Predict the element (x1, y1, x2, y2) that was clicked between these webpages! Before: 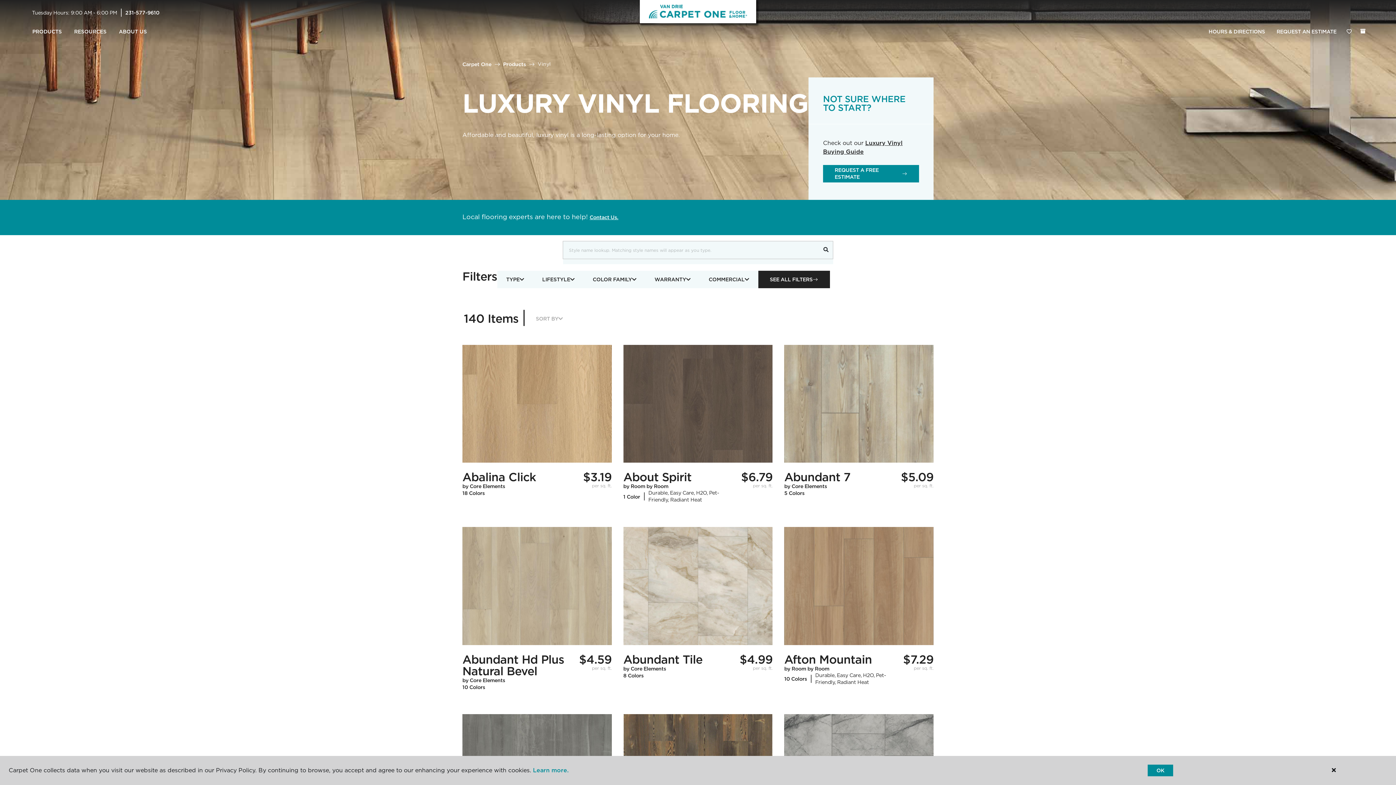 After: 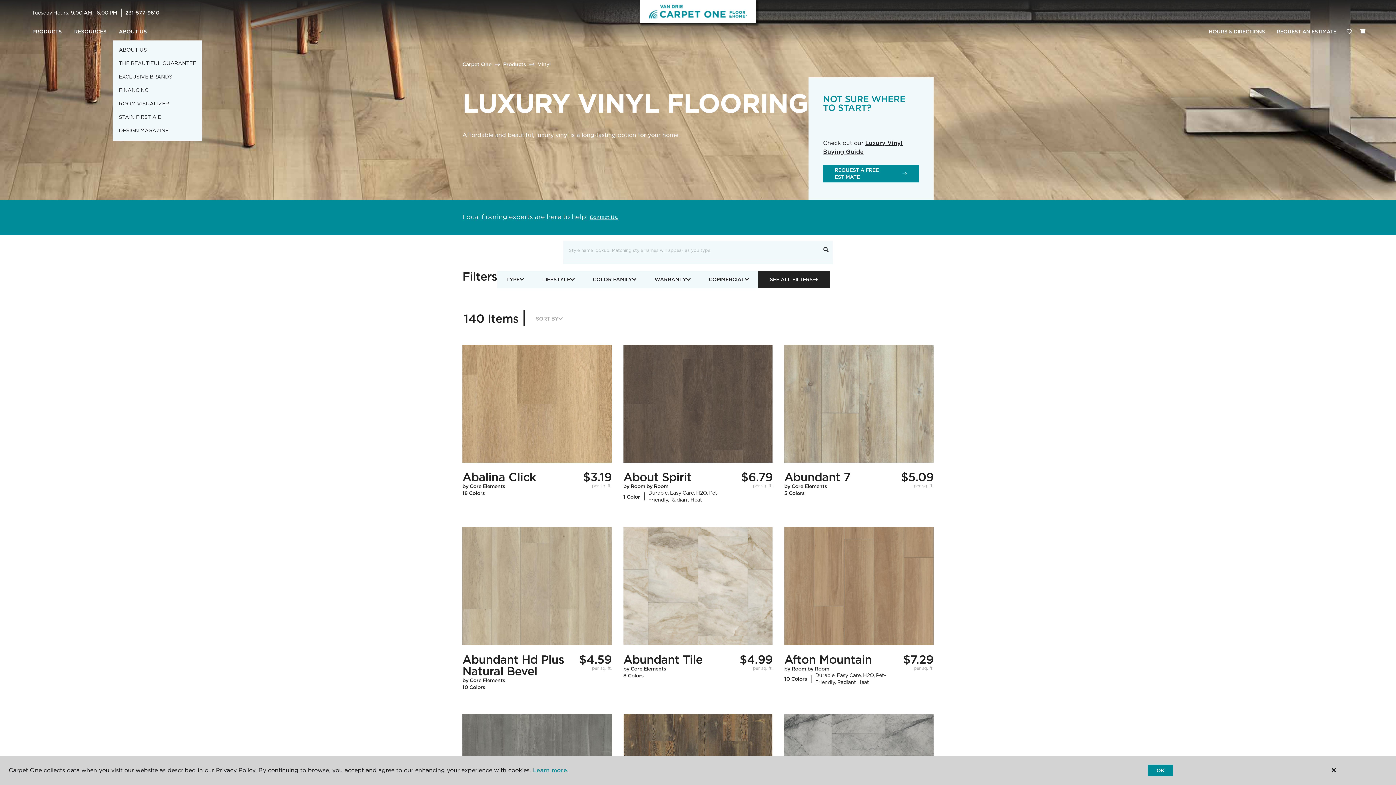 Action: bbox: (112, 23, 153, 40) label: ABOUT US